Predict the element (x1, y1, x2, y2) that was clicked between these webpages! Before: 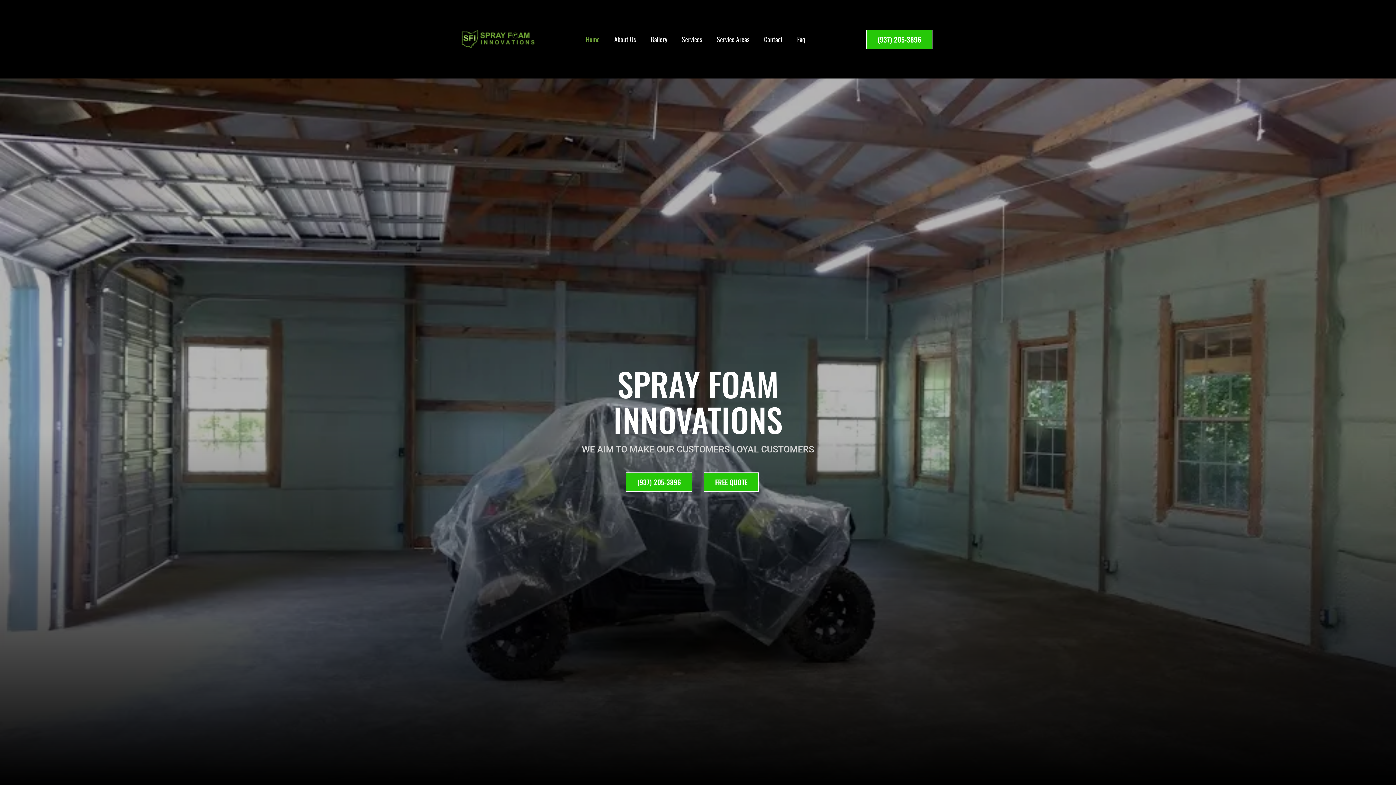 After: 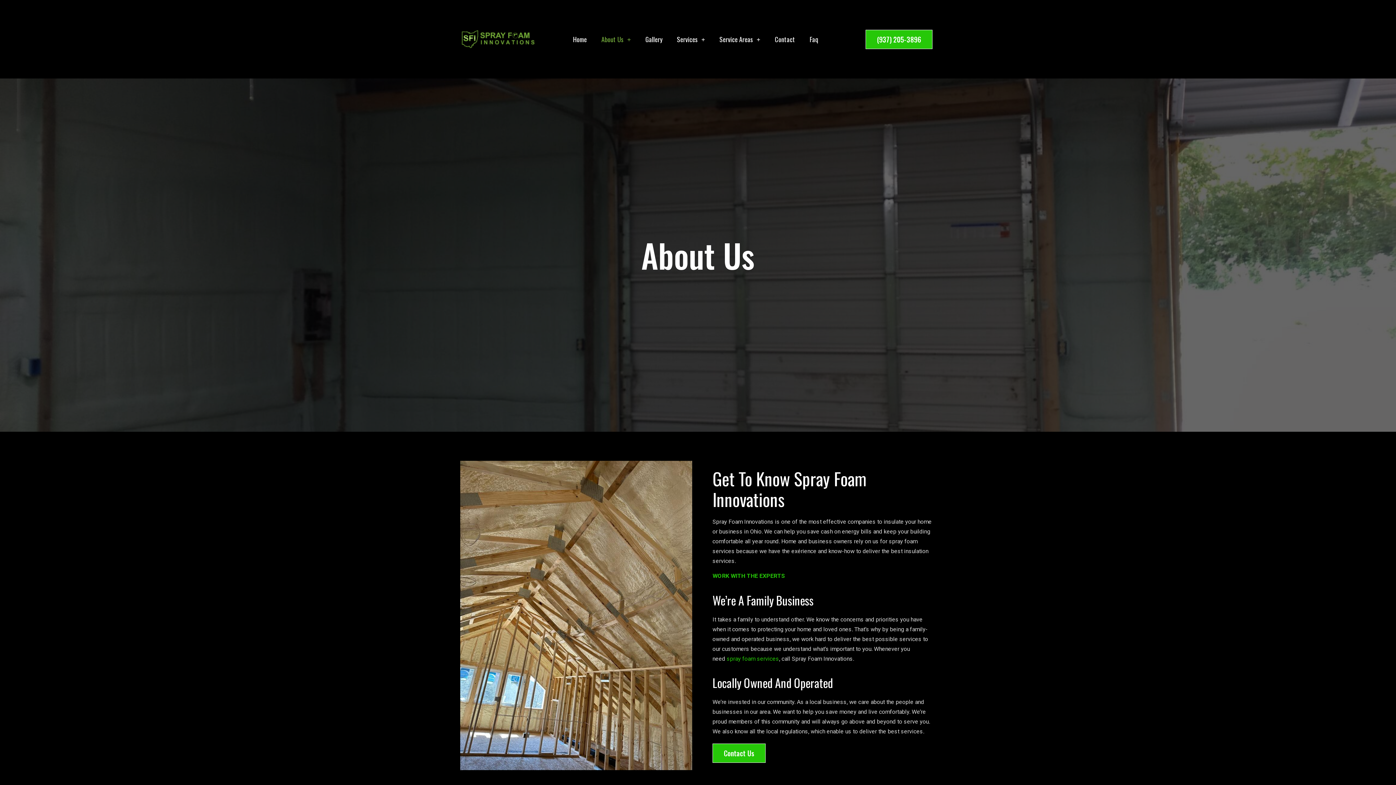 Action: bbox: (607, 35, 643, 42) label: About Us